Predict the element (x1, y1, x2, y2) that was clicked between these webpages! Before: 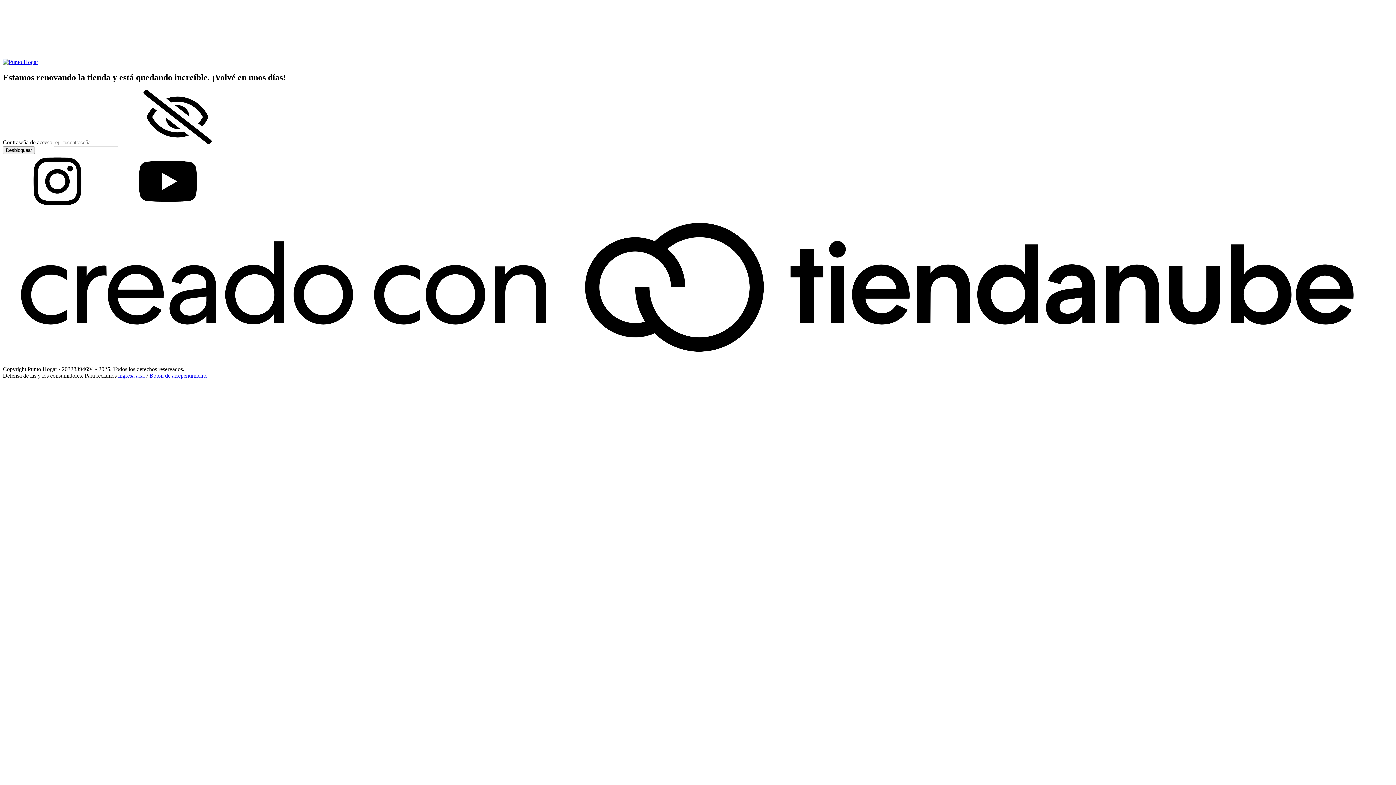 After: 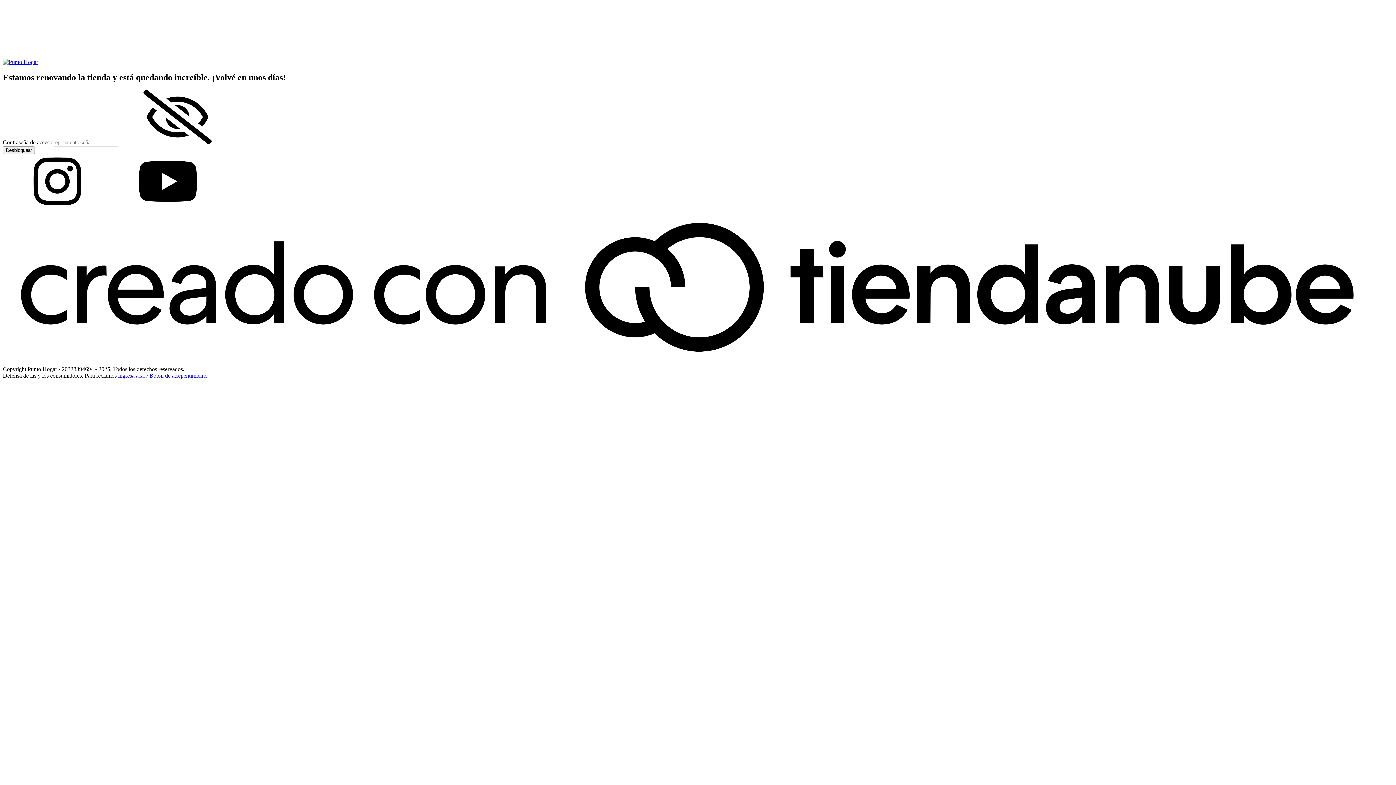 Action: bbox: (2, 359, 1393, 365)